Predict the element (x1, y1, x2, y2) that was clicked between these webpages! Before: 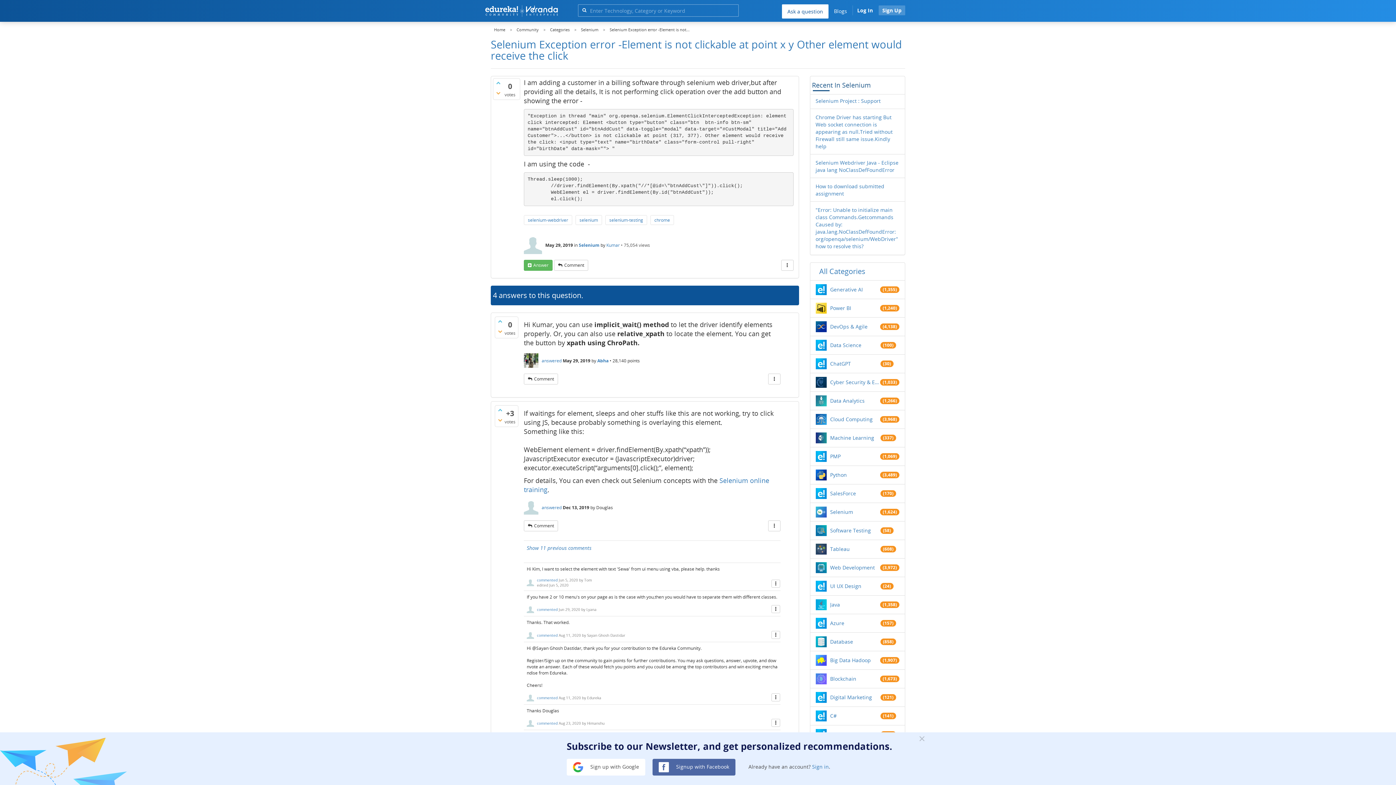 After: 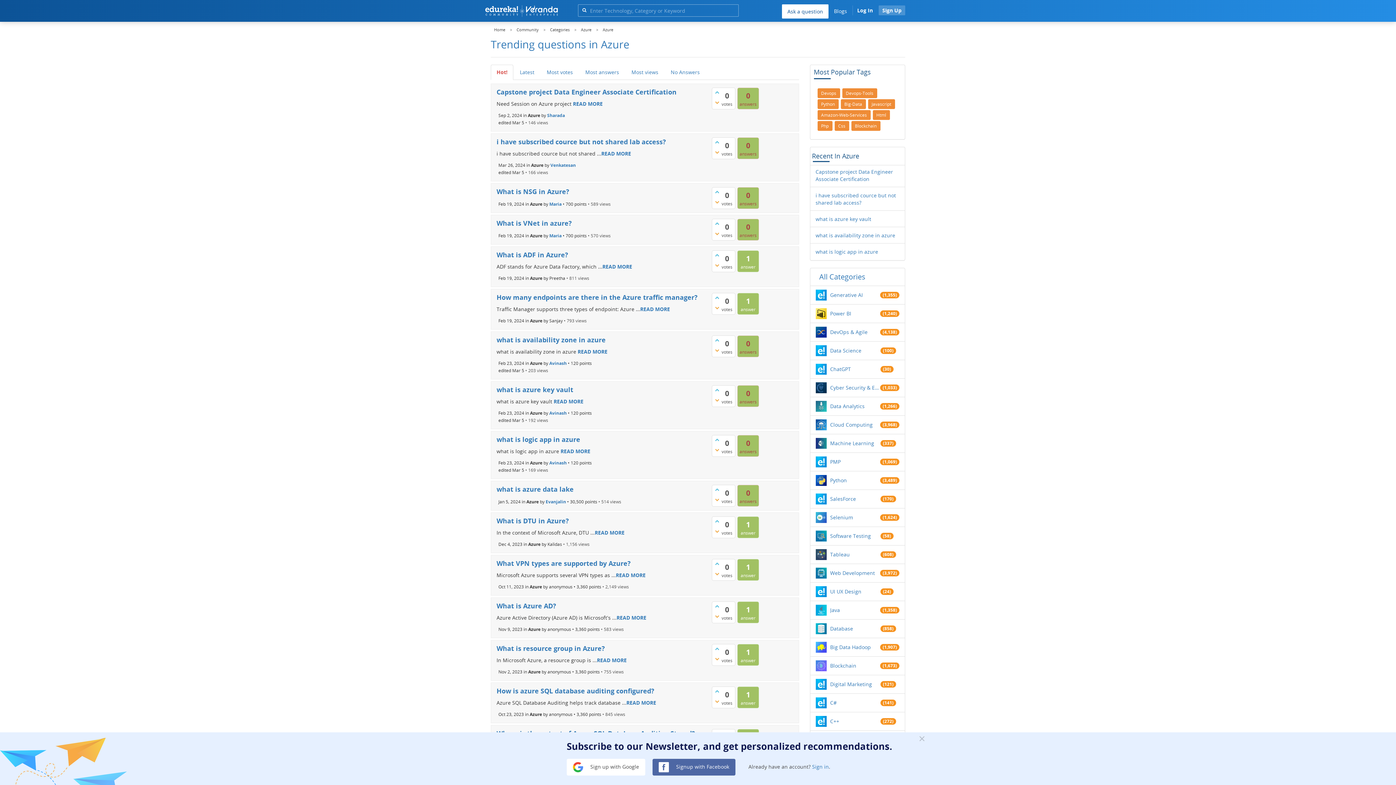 Action: label: Azure bbox: (830, 619, 880, 627)